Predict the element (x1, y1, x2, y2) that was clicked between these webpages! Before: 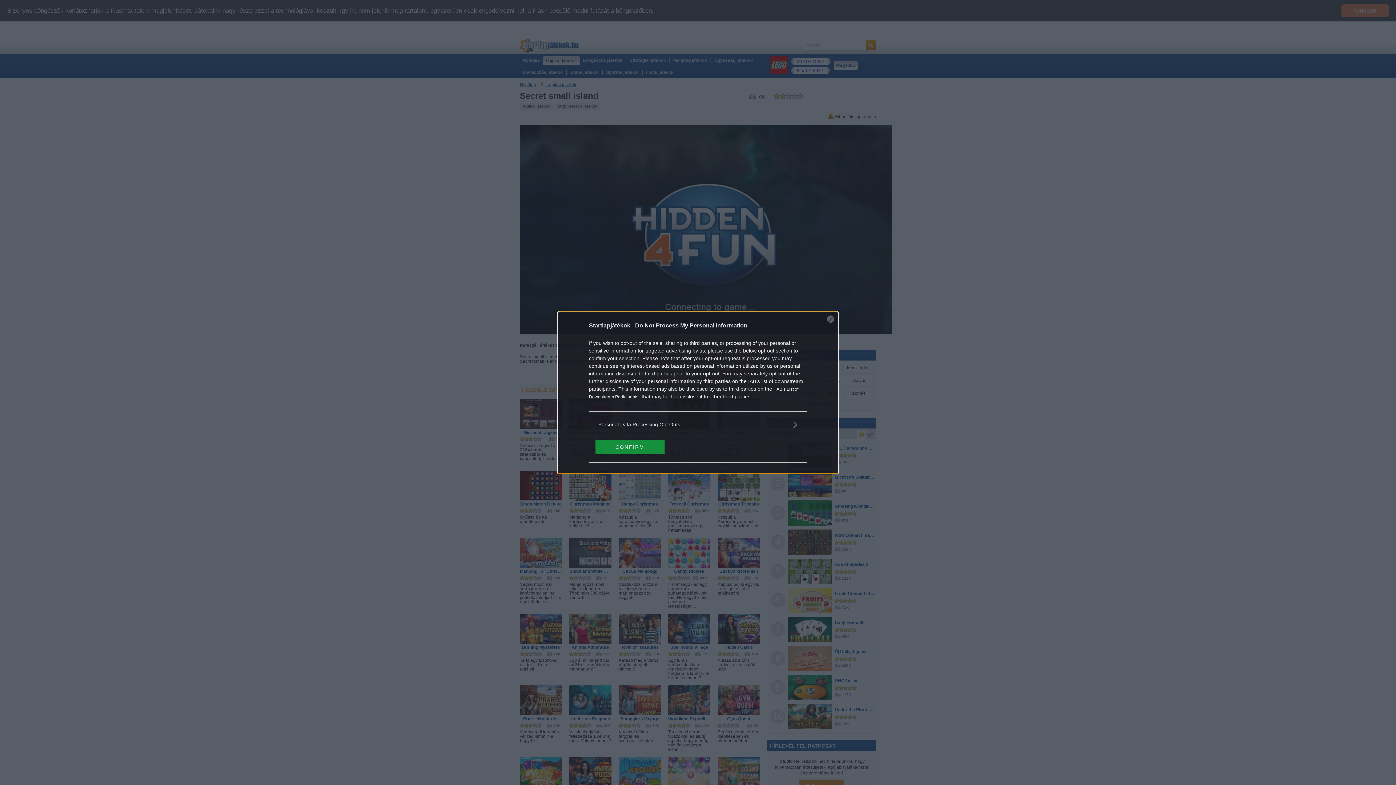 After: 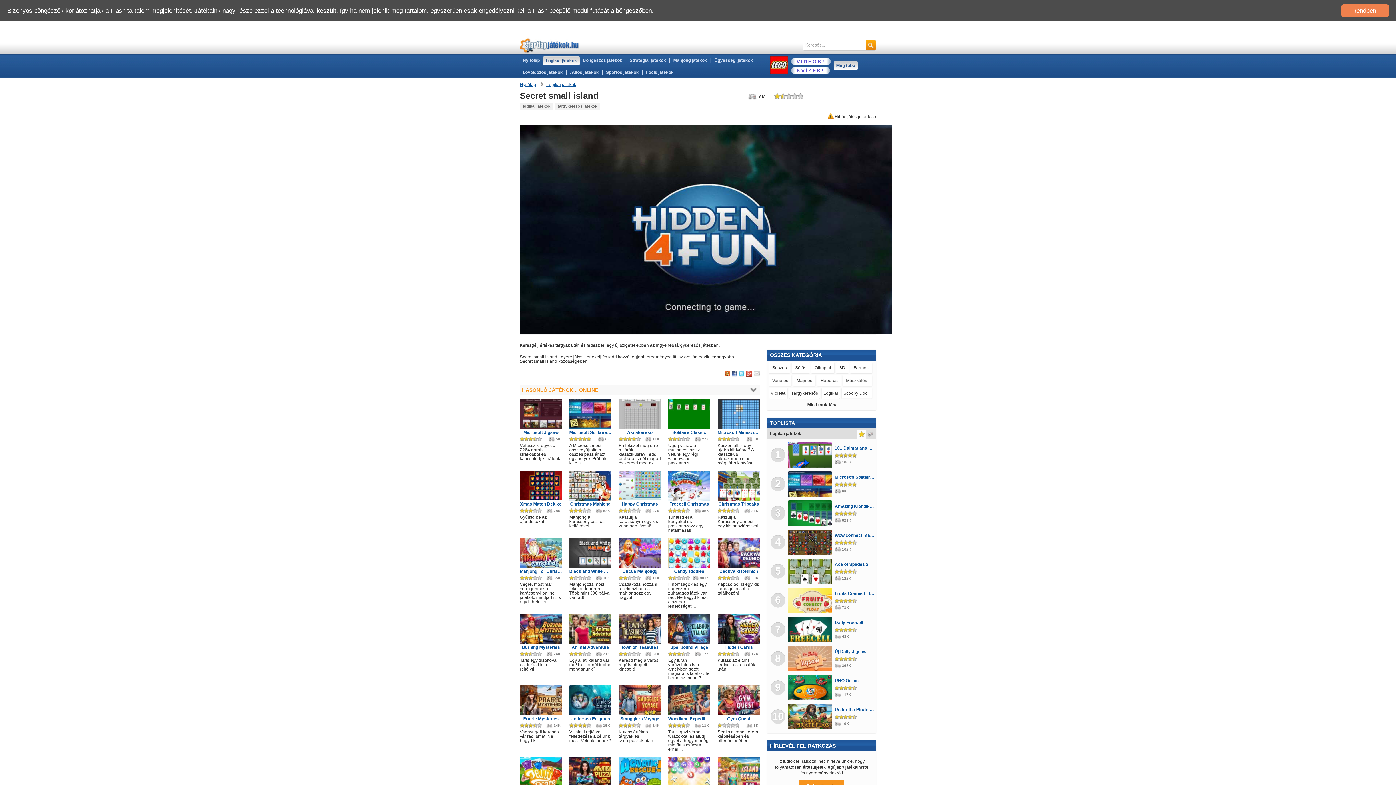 Action: label: Close bbox: (827, 315, 834, 322)